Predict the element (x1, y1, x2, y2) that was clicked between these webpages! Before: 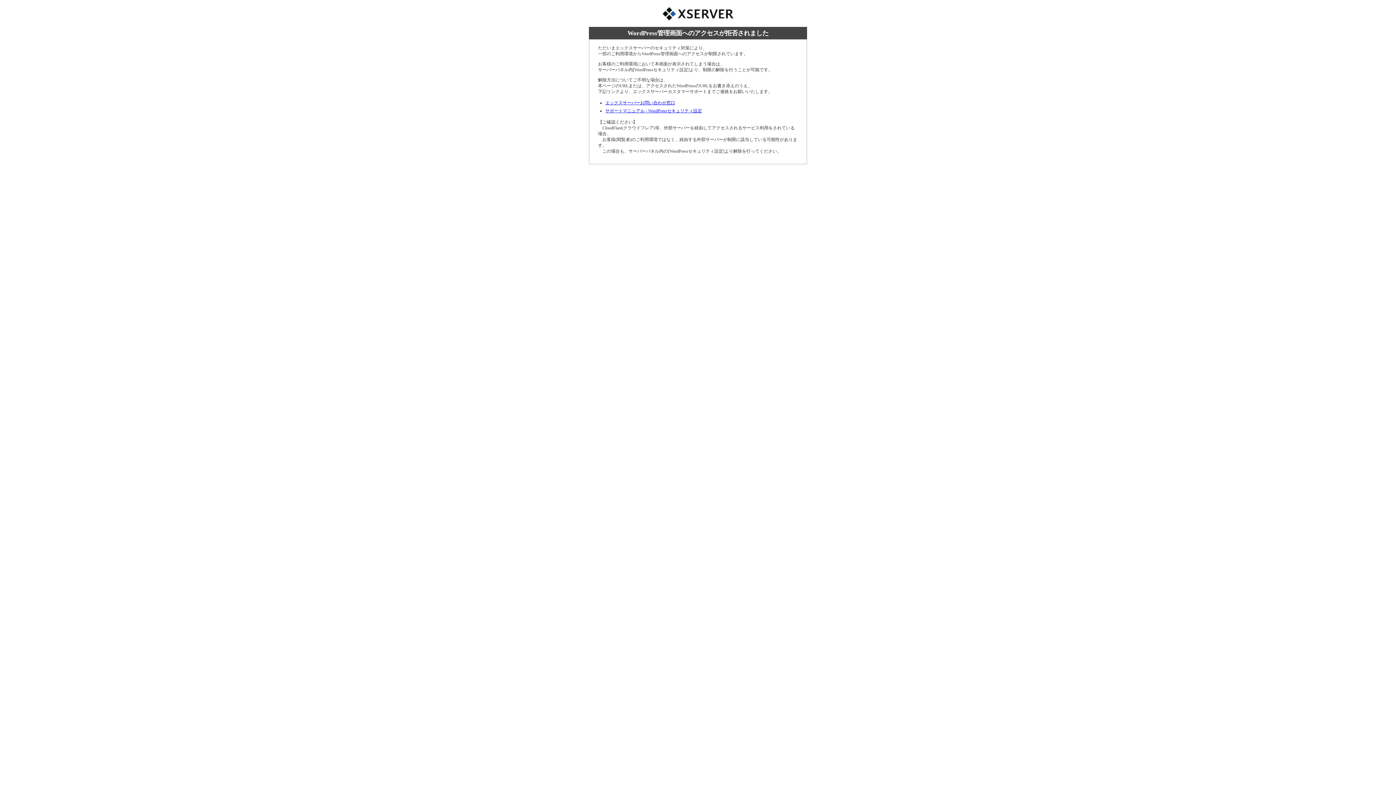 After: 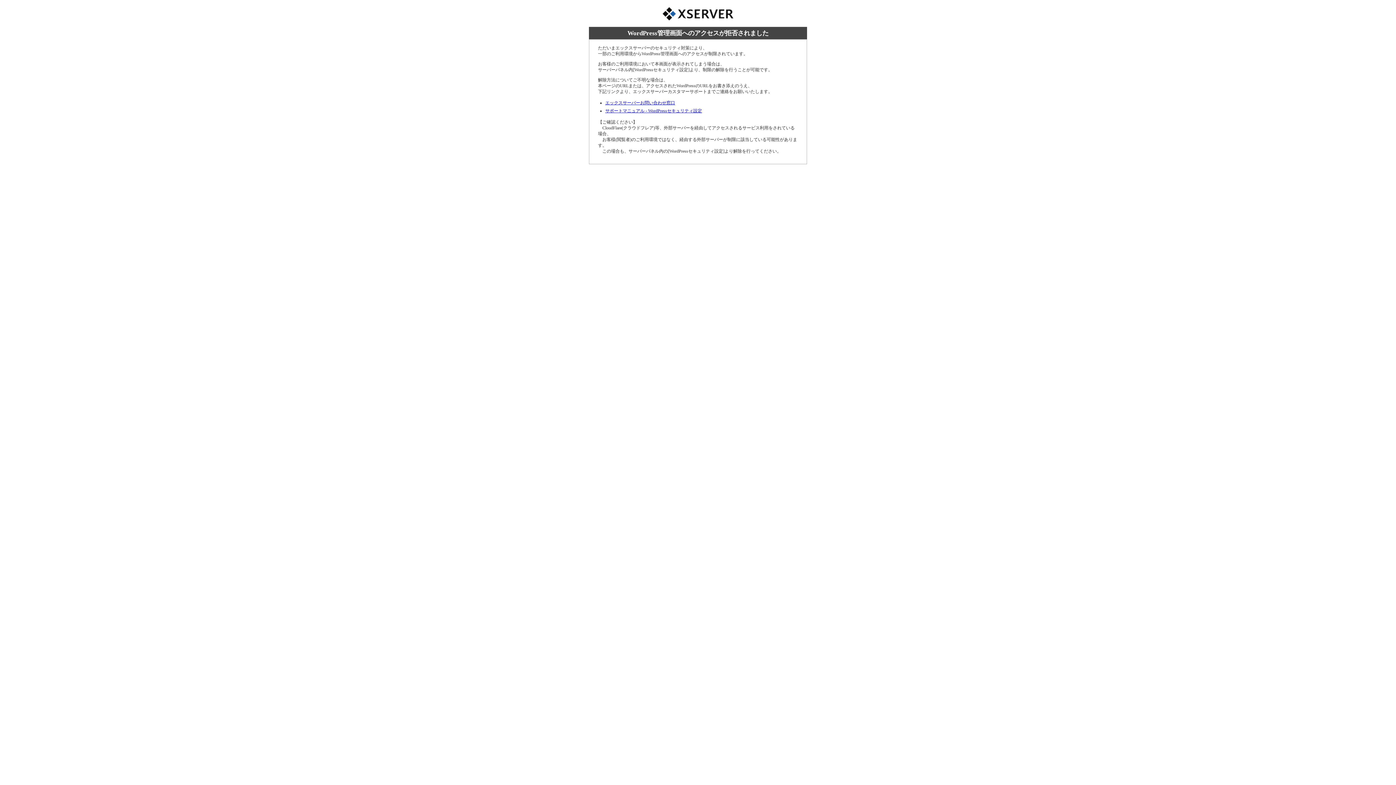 Action: label: エックスサーバーお問い合わせ窓口 bbox: (605, 100, 675, 105)